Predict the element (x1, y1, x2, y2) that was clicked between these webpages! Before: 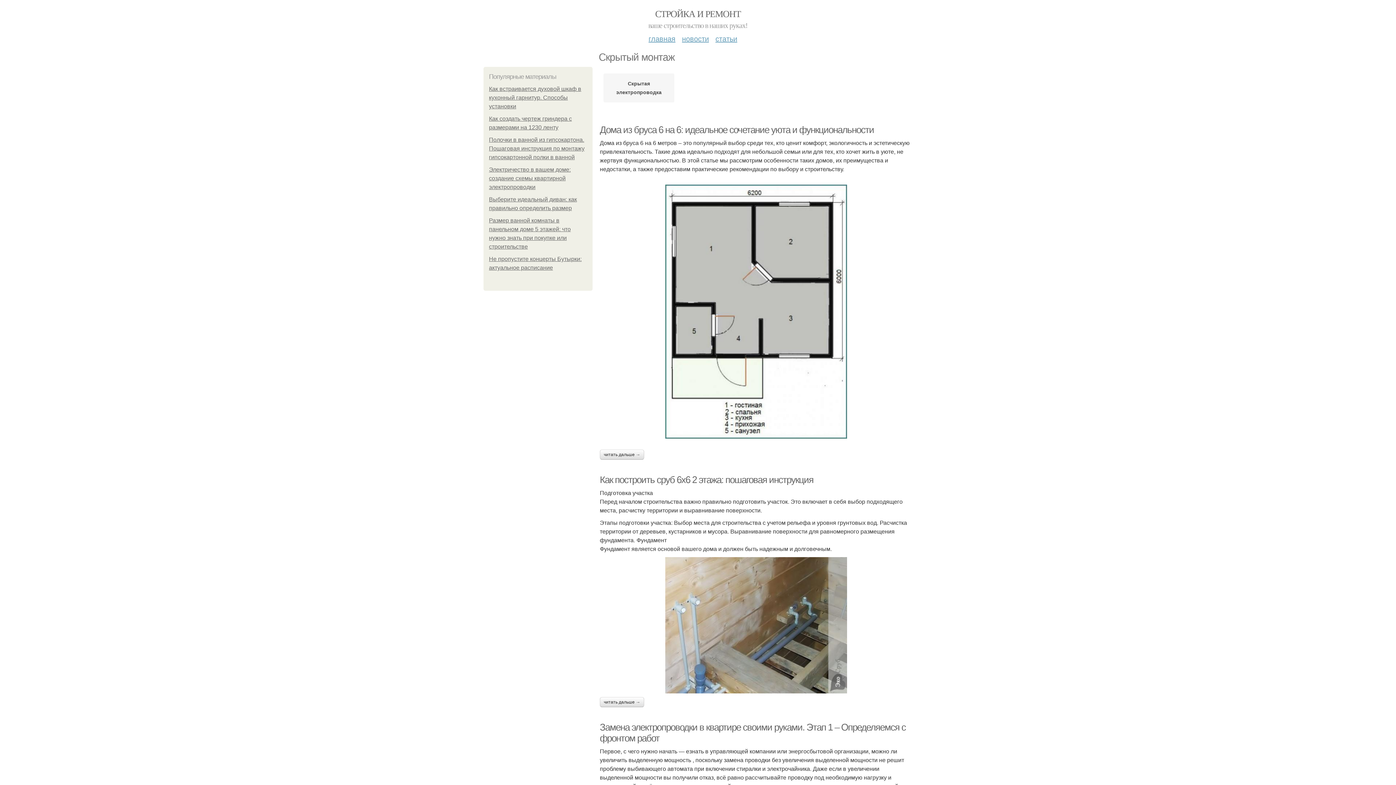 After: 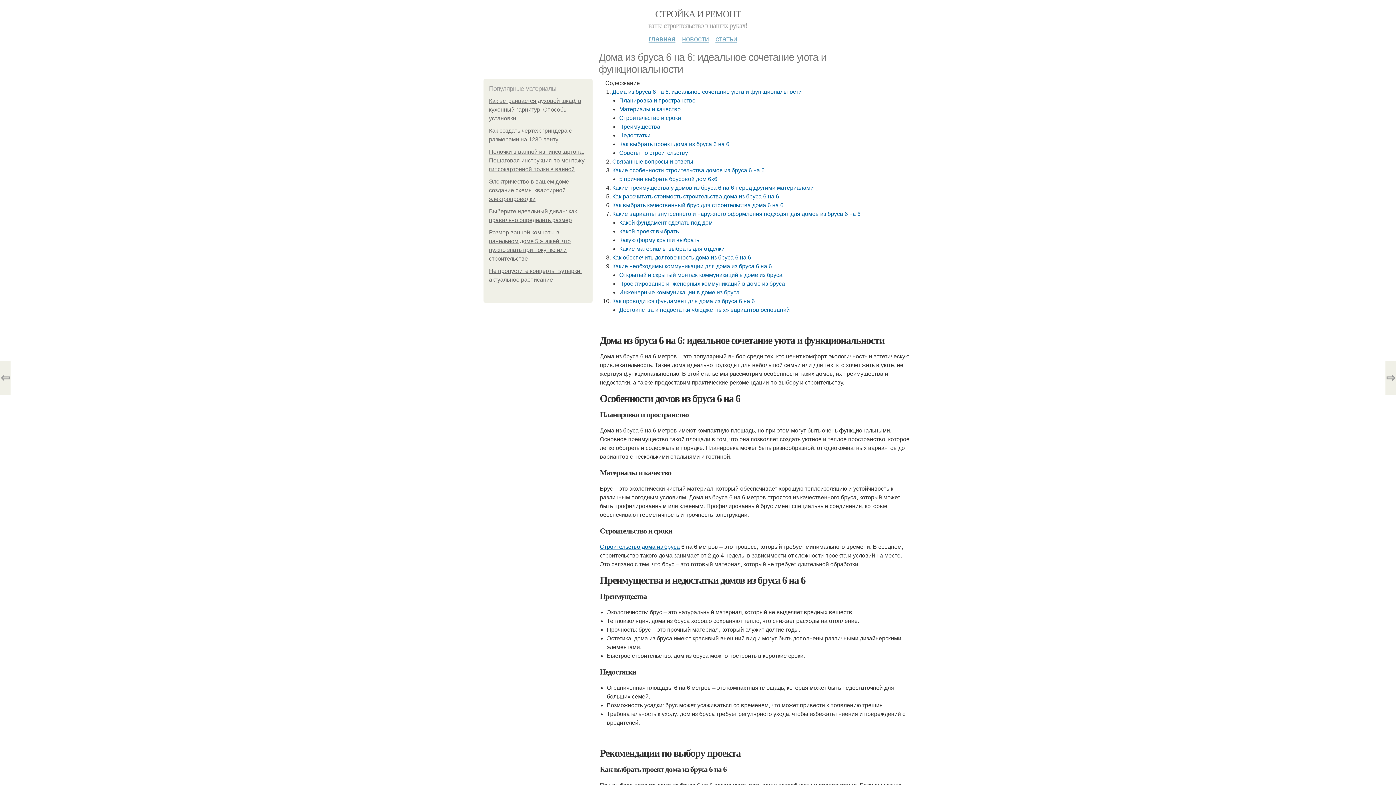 Action: bbox: (600, 184, 912, 438)